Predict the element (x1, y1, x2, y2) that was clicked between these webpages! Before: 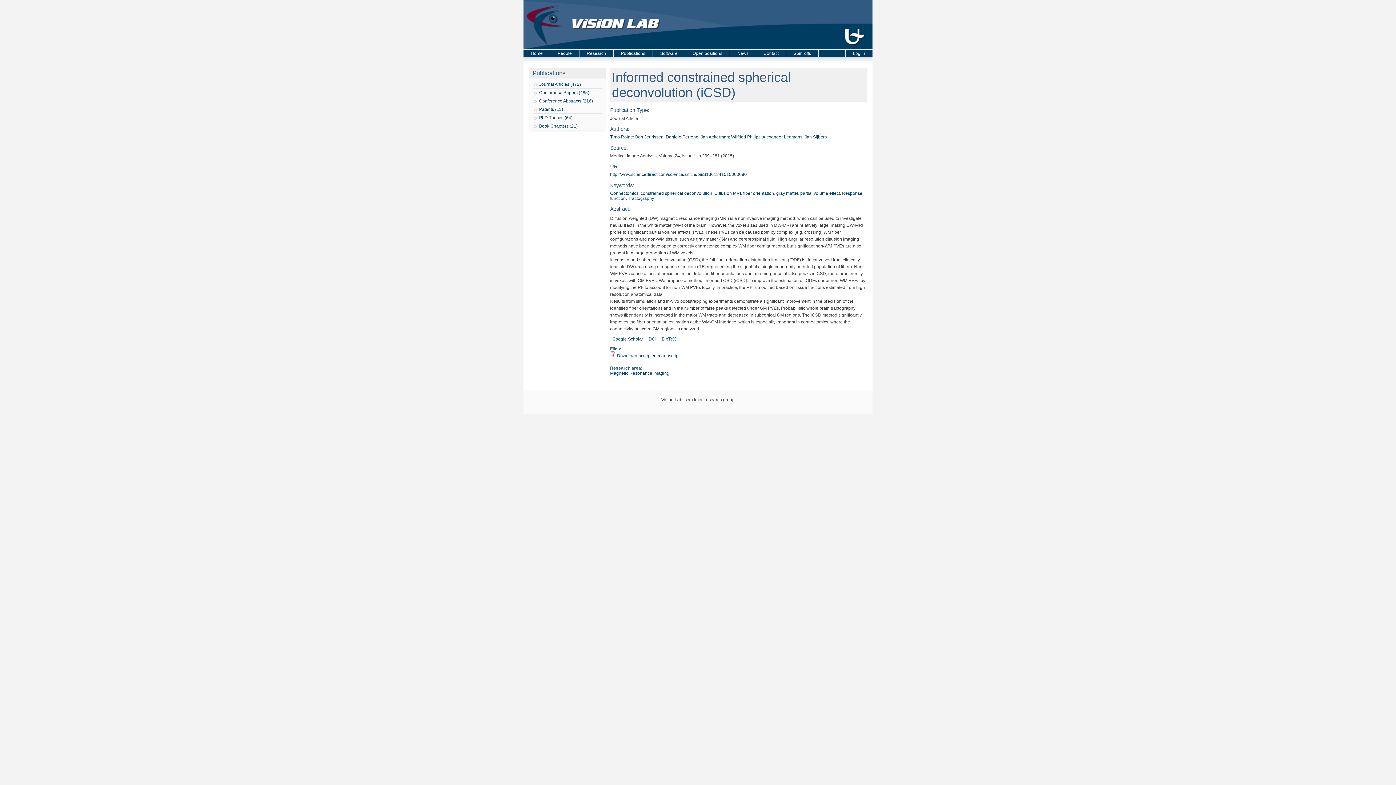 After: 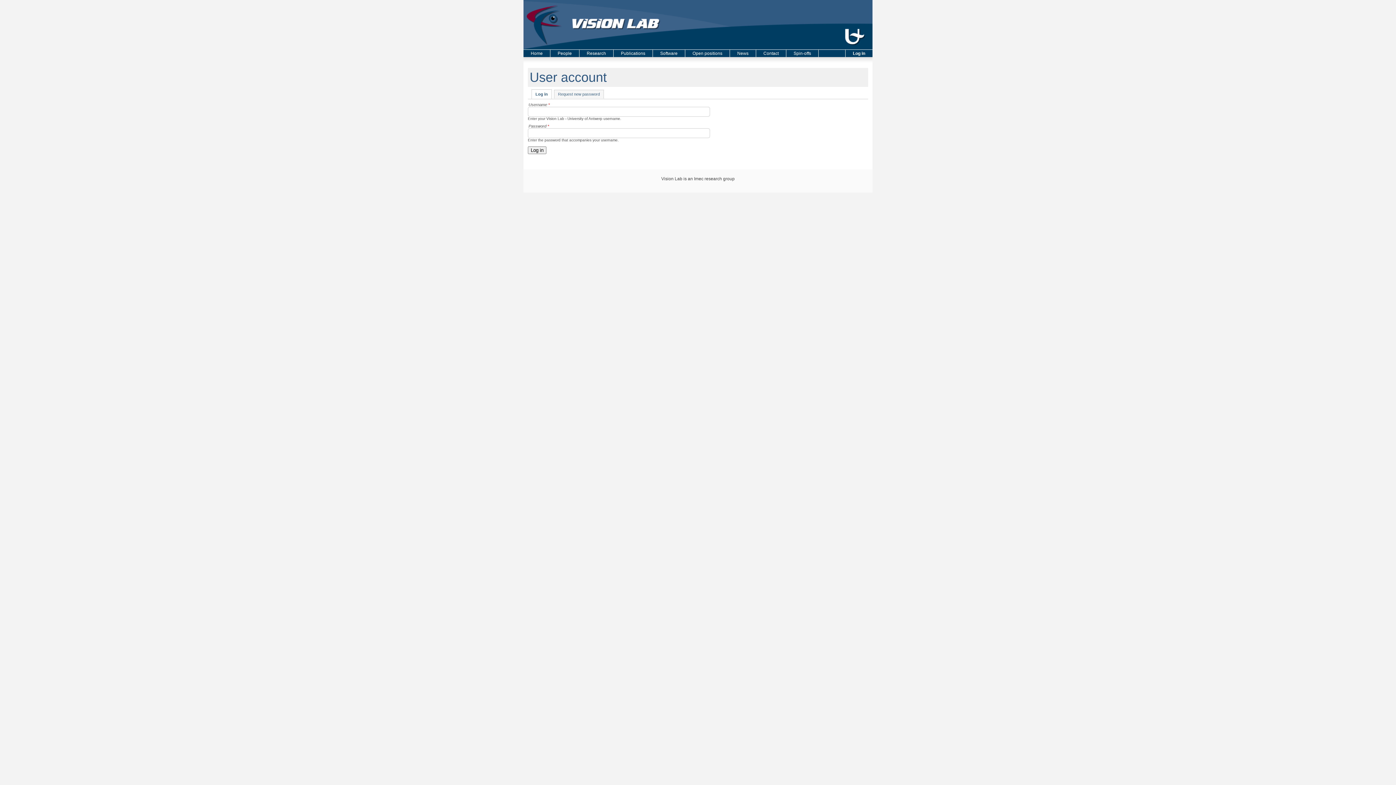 Action: label: Log in bbox: (853, 50, 865, 56)